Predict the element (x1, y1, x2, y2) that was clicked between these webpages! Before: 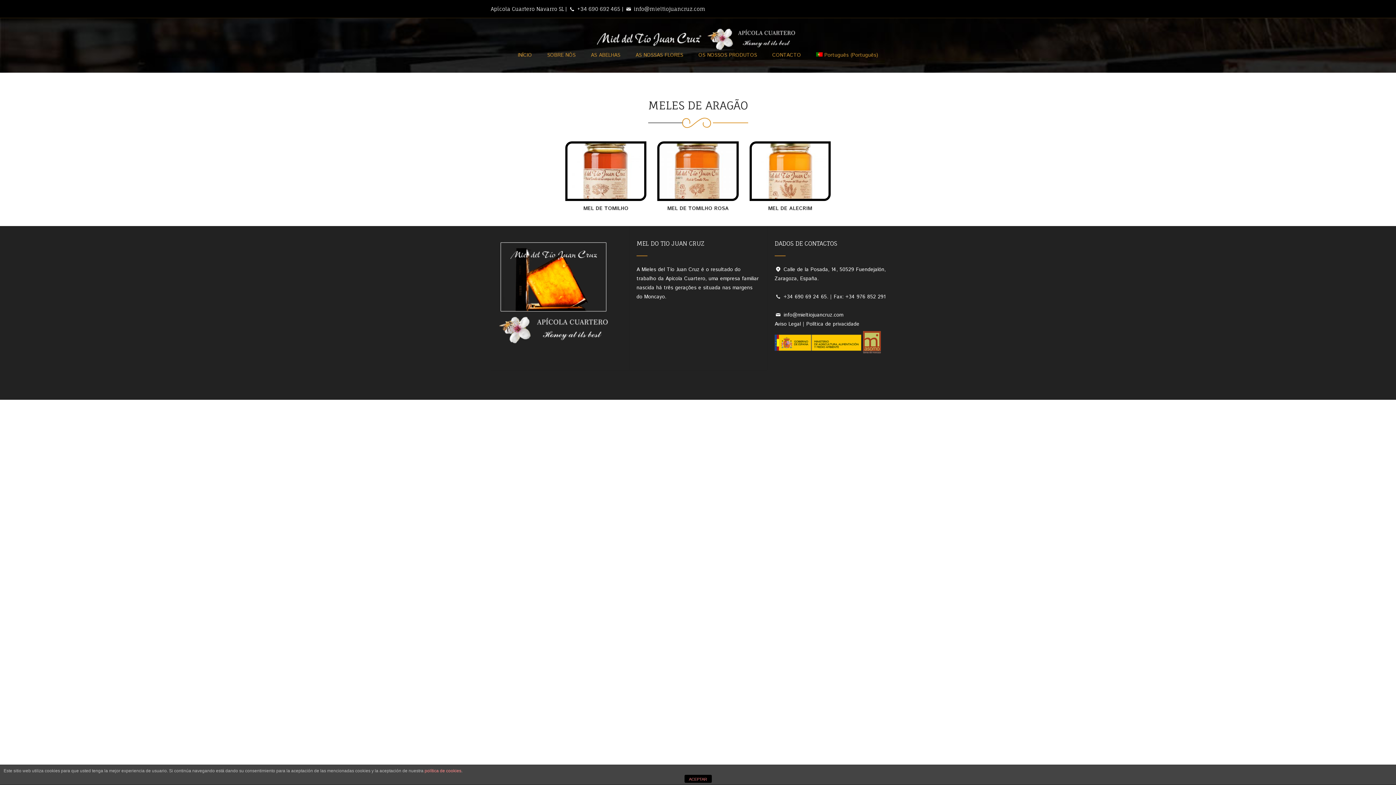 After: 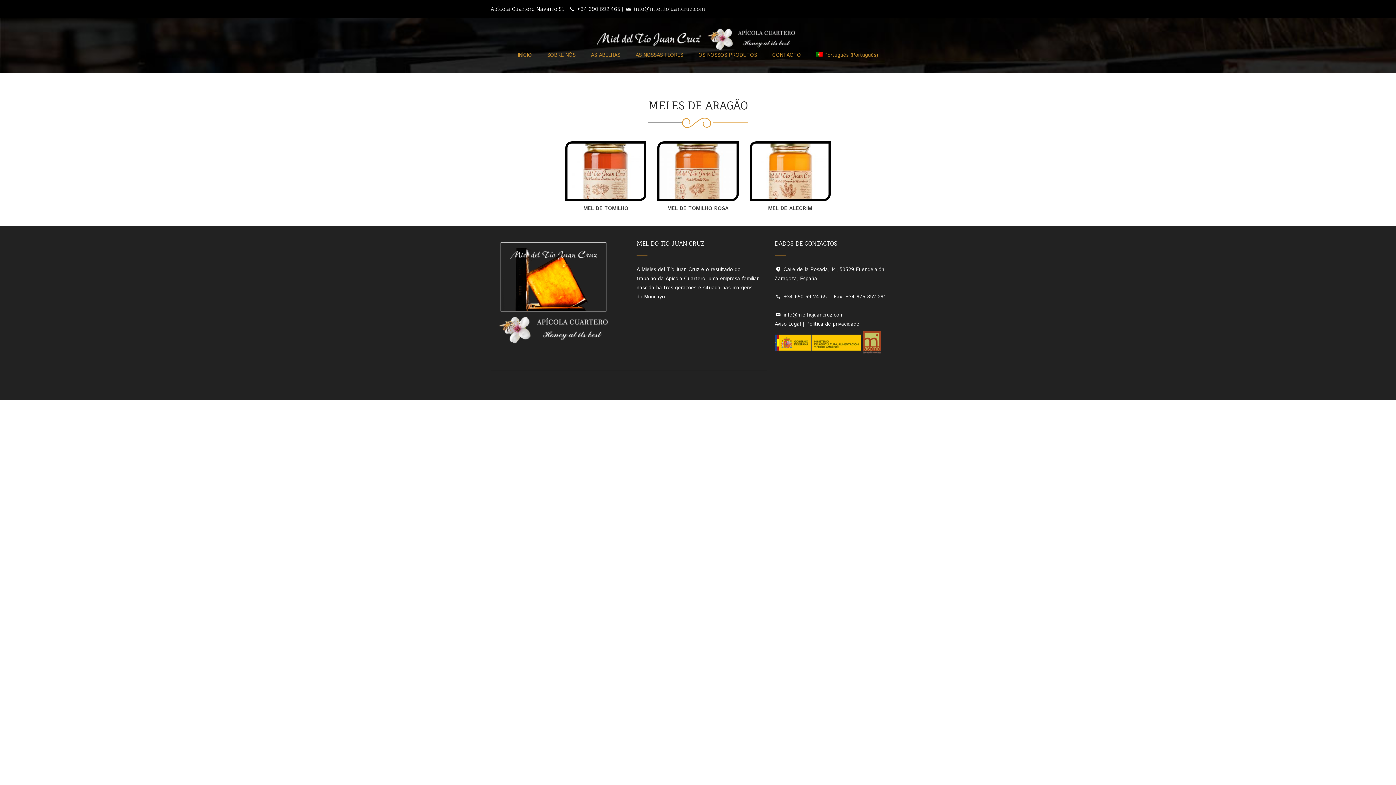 Action: bbox: (684, 775, 711, 783) label: ACEPTAR